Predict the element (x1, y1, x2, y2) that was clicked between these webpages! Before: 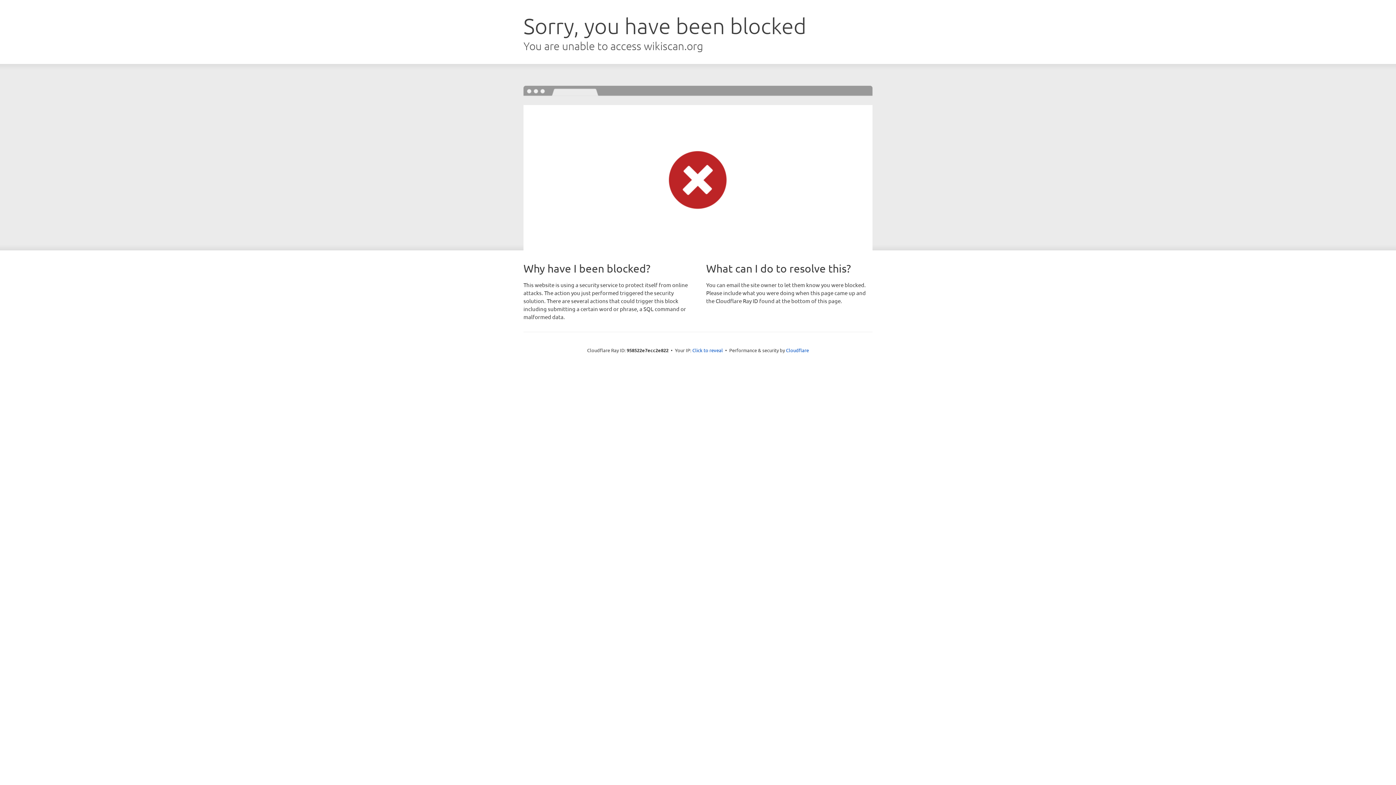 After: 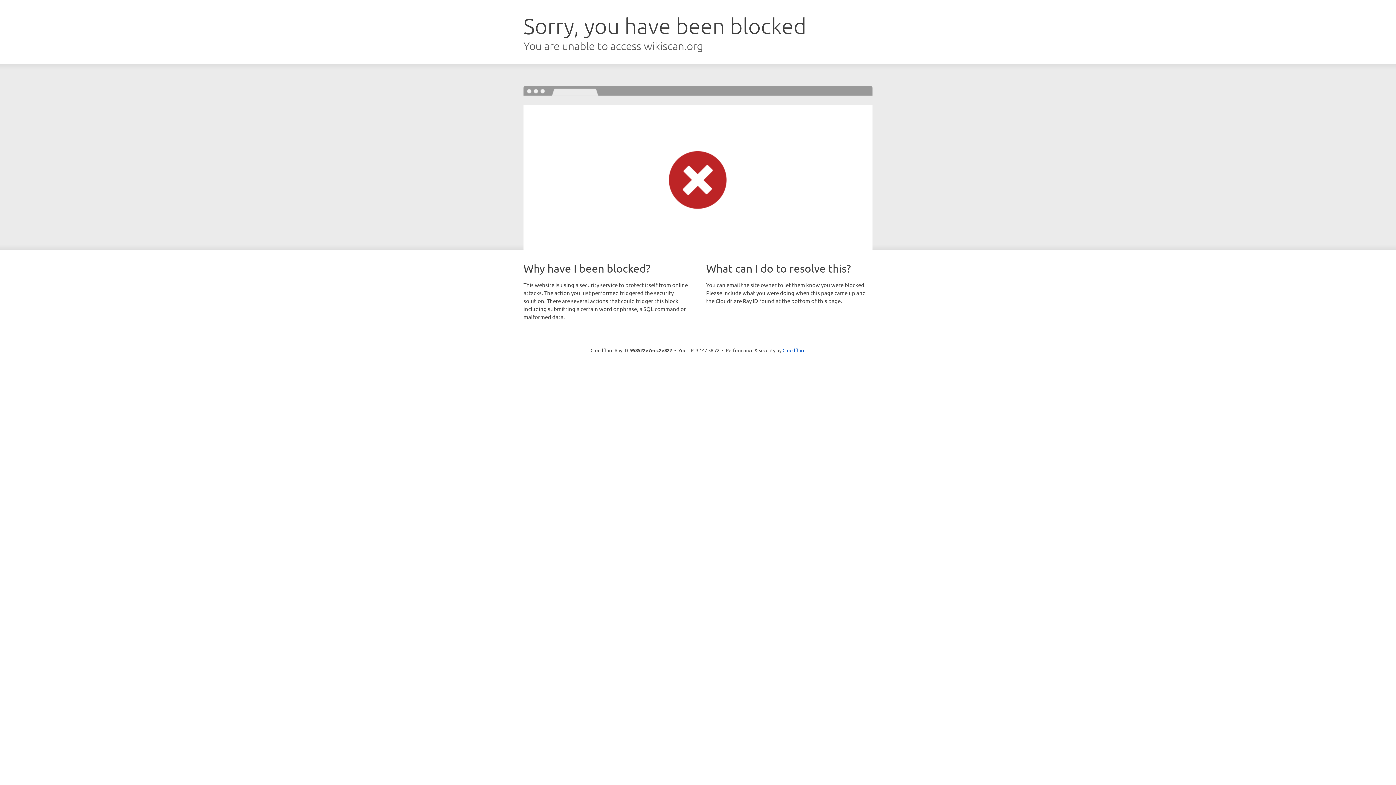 Action: label: Click to reveal bbox: (692, 346, 723, 353)